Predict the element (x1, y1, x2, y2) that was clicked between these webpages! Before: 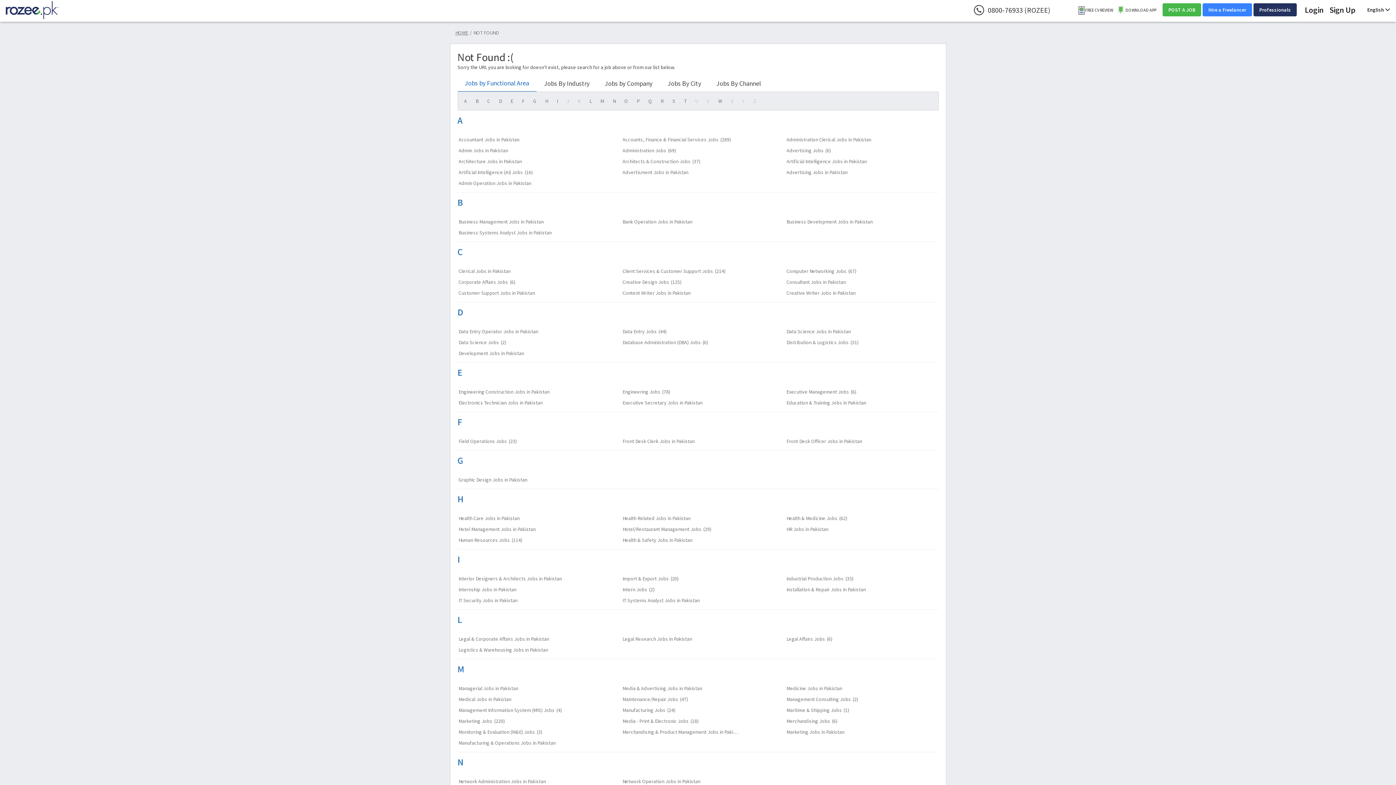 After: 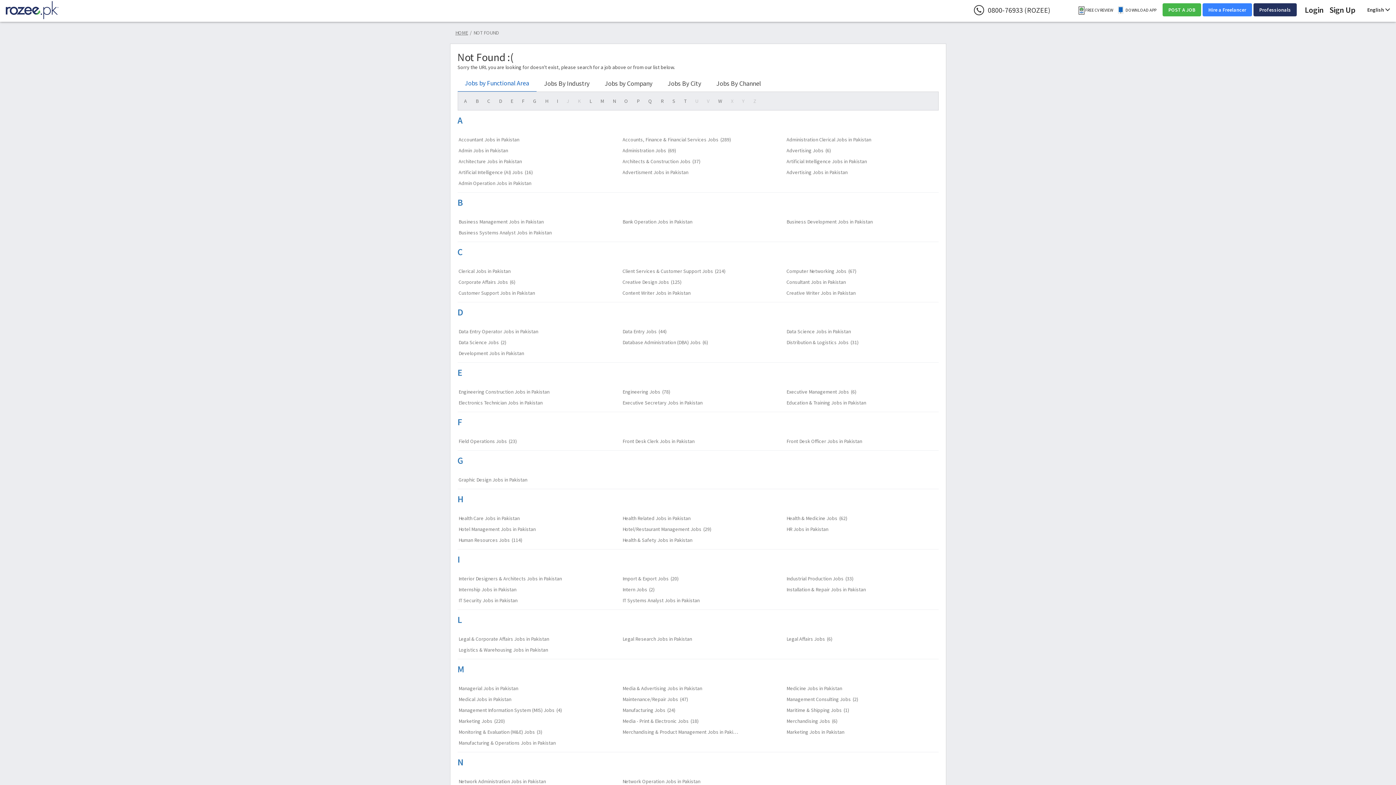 Action: bbox: (786, 584, 926, 595) label: Installation & Repair Jobs in Pakistan